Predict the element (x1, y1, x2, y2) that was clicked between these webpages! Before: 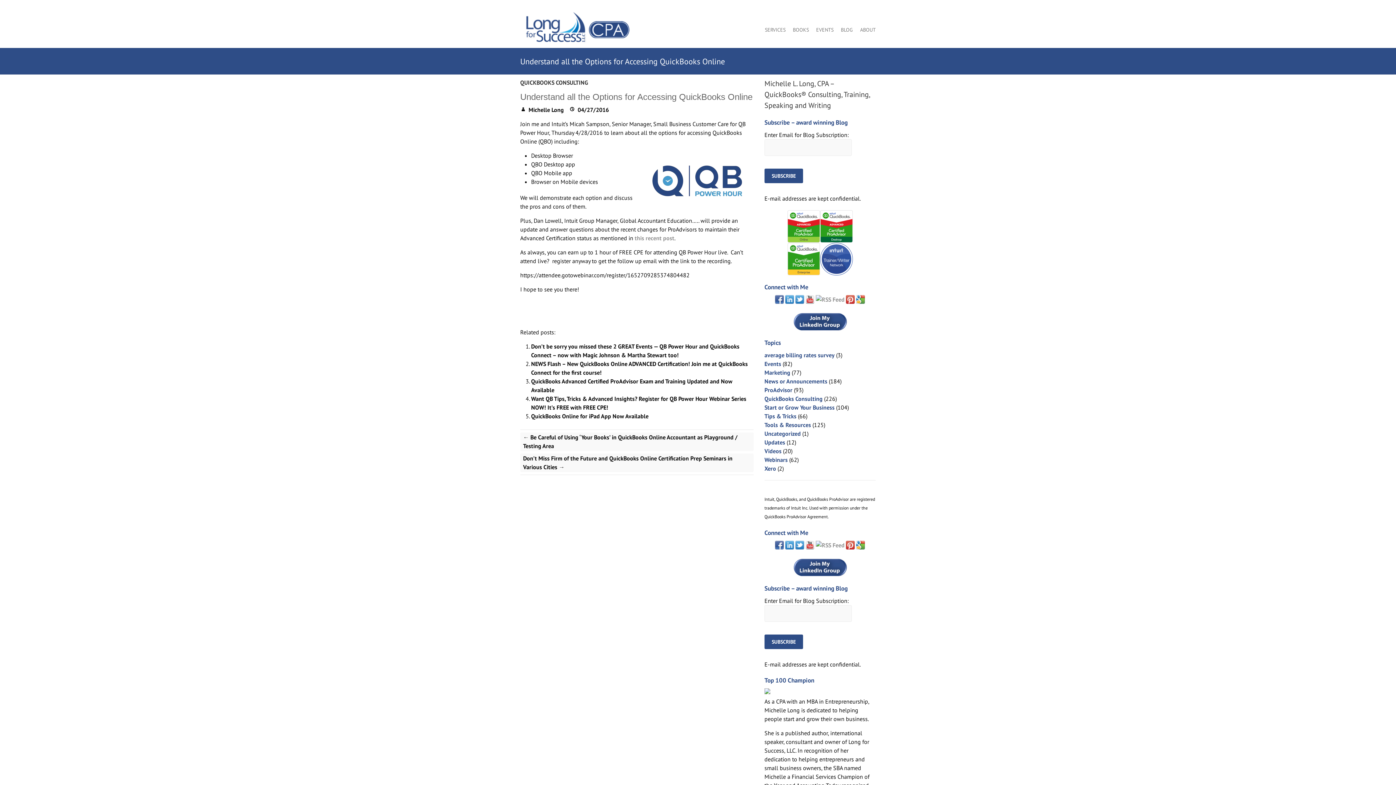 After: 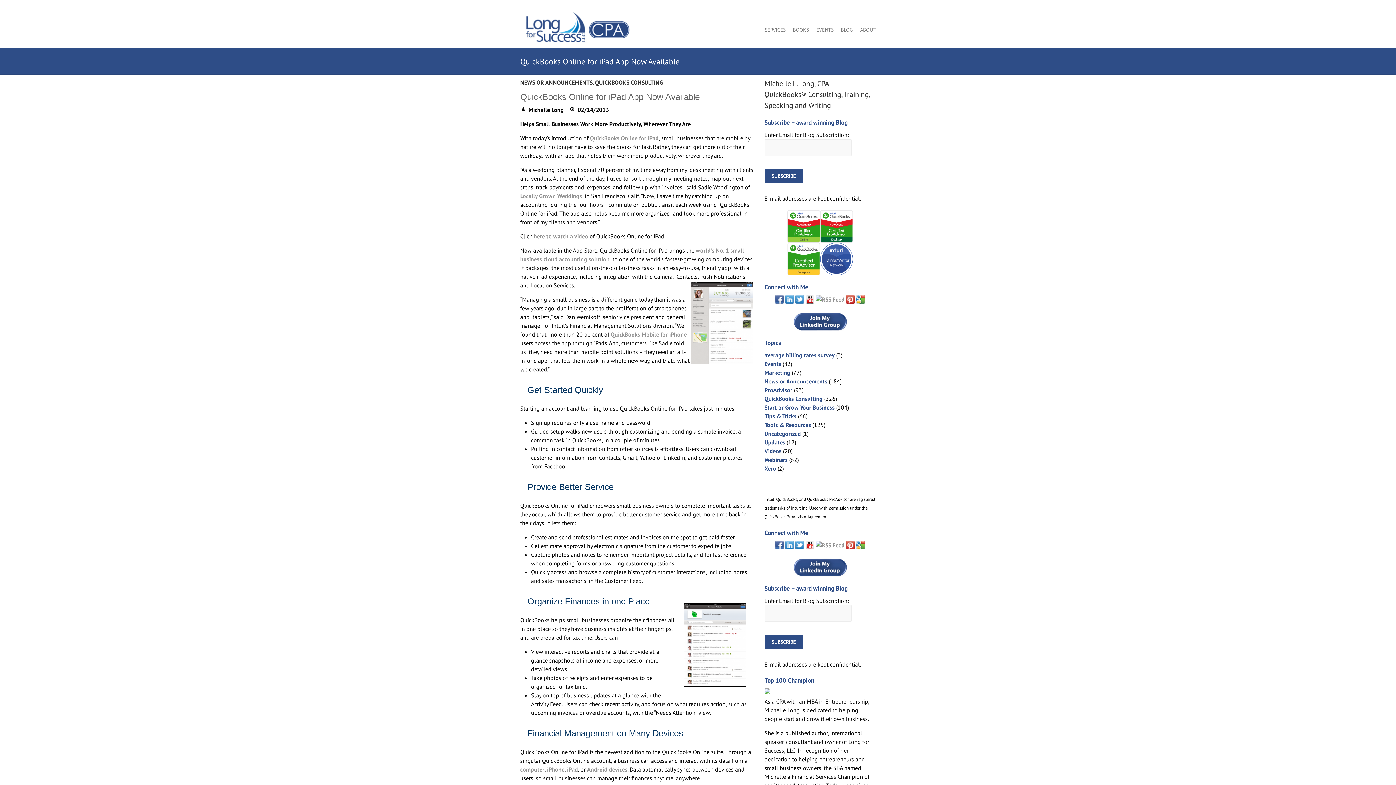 Action: bbox: (531, 412, 648, 420) label: QuickBooks Online for iPad App Now Available